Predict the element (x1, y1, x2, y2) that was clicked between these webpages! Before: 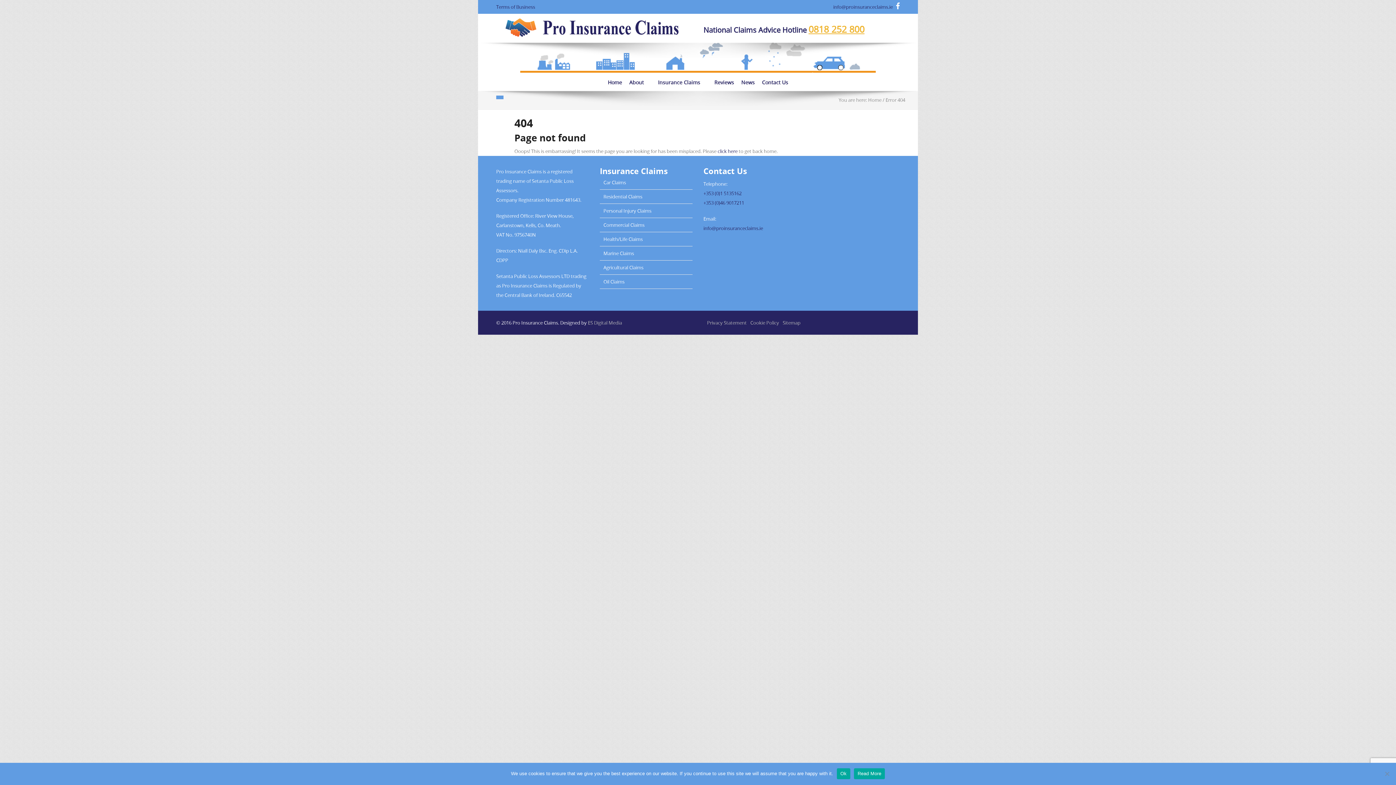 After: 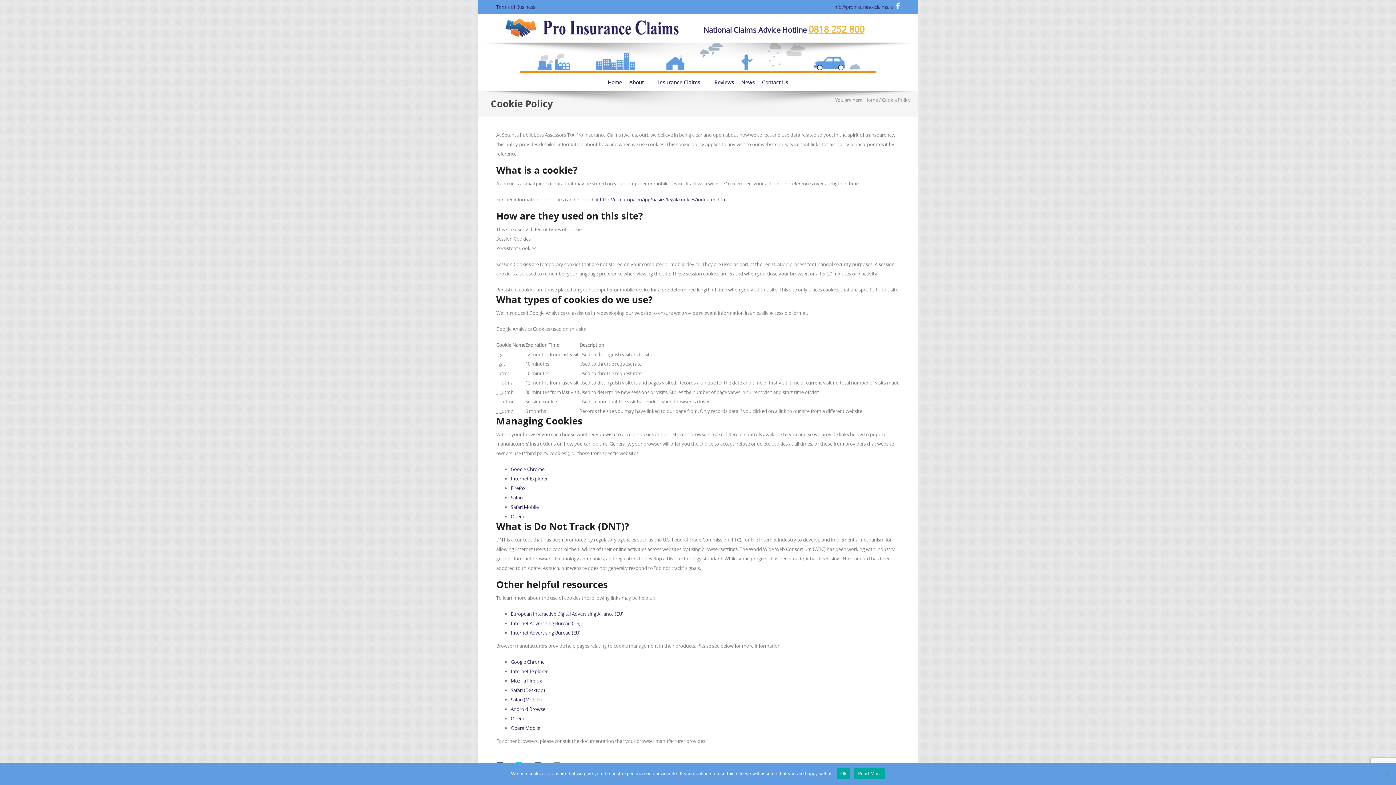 Action: label: Cookie Policy bbox: (750, 319, 779, 326)